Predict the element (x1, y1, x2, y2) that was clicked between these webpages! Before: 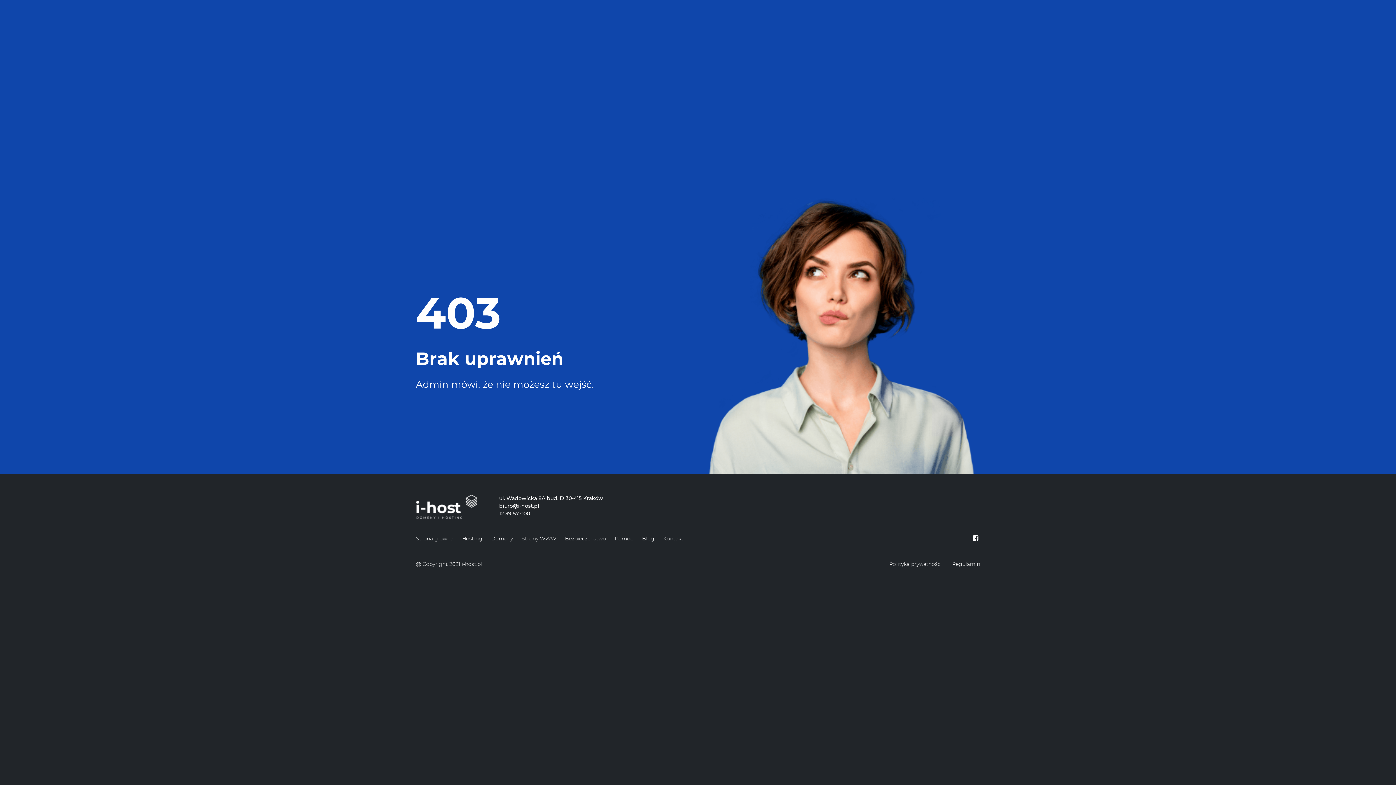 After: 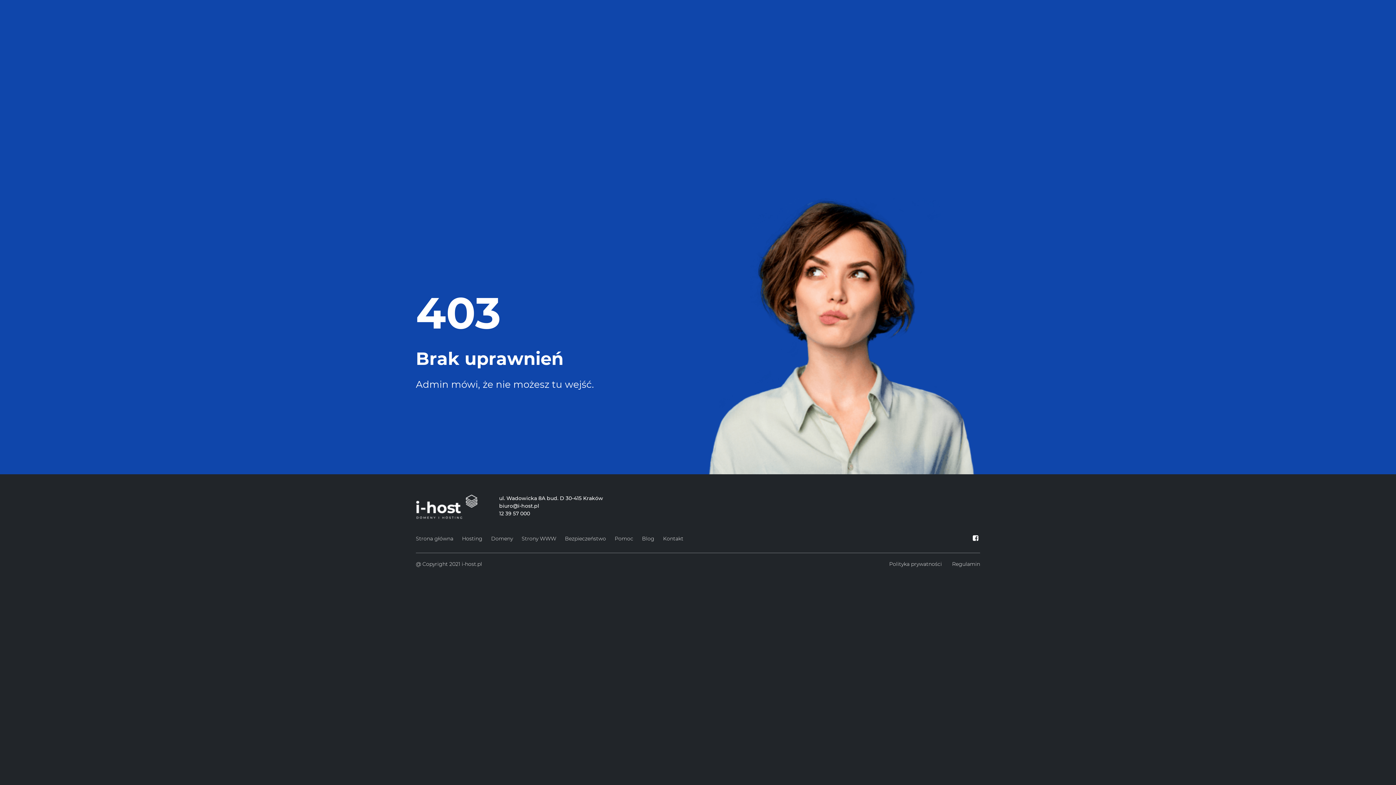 Action: bbox: (971, 535, 980, 542)